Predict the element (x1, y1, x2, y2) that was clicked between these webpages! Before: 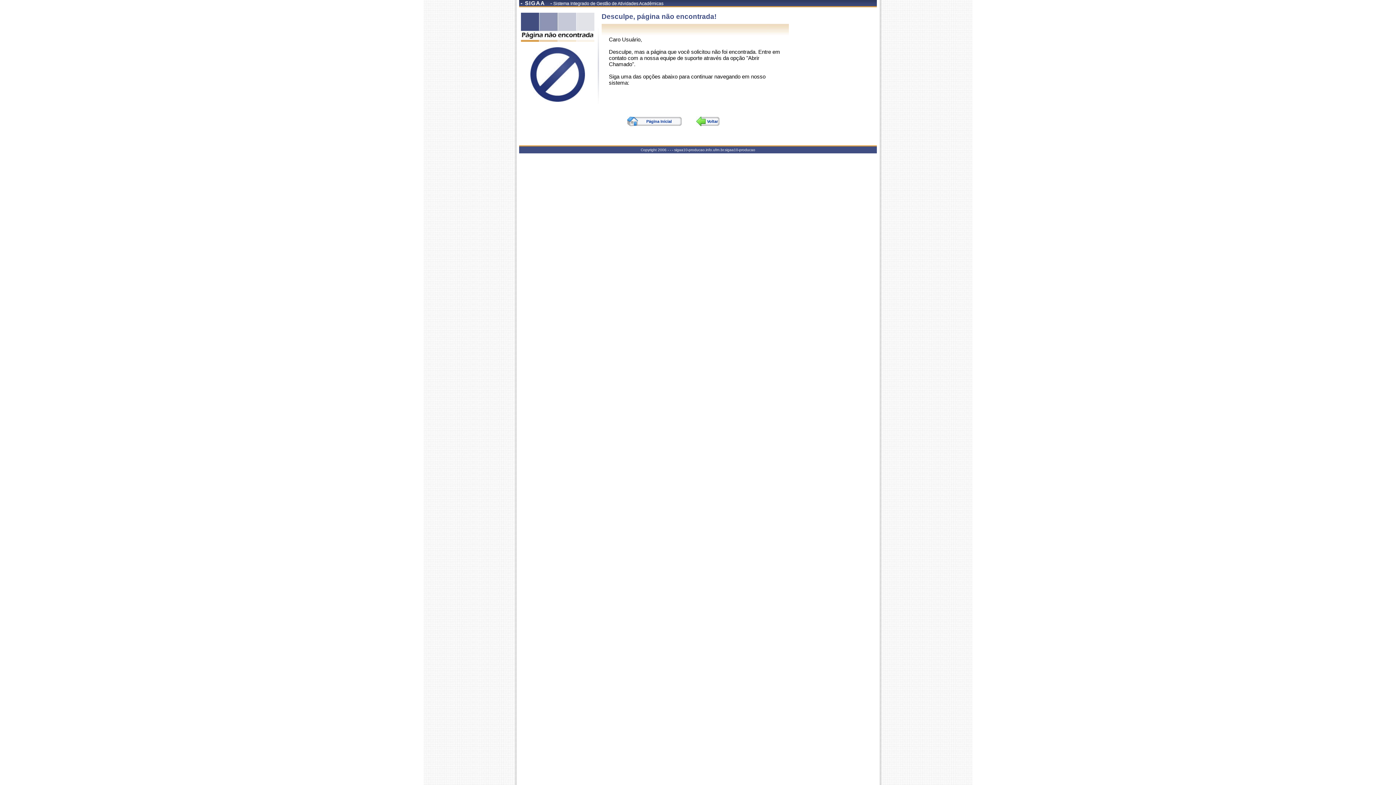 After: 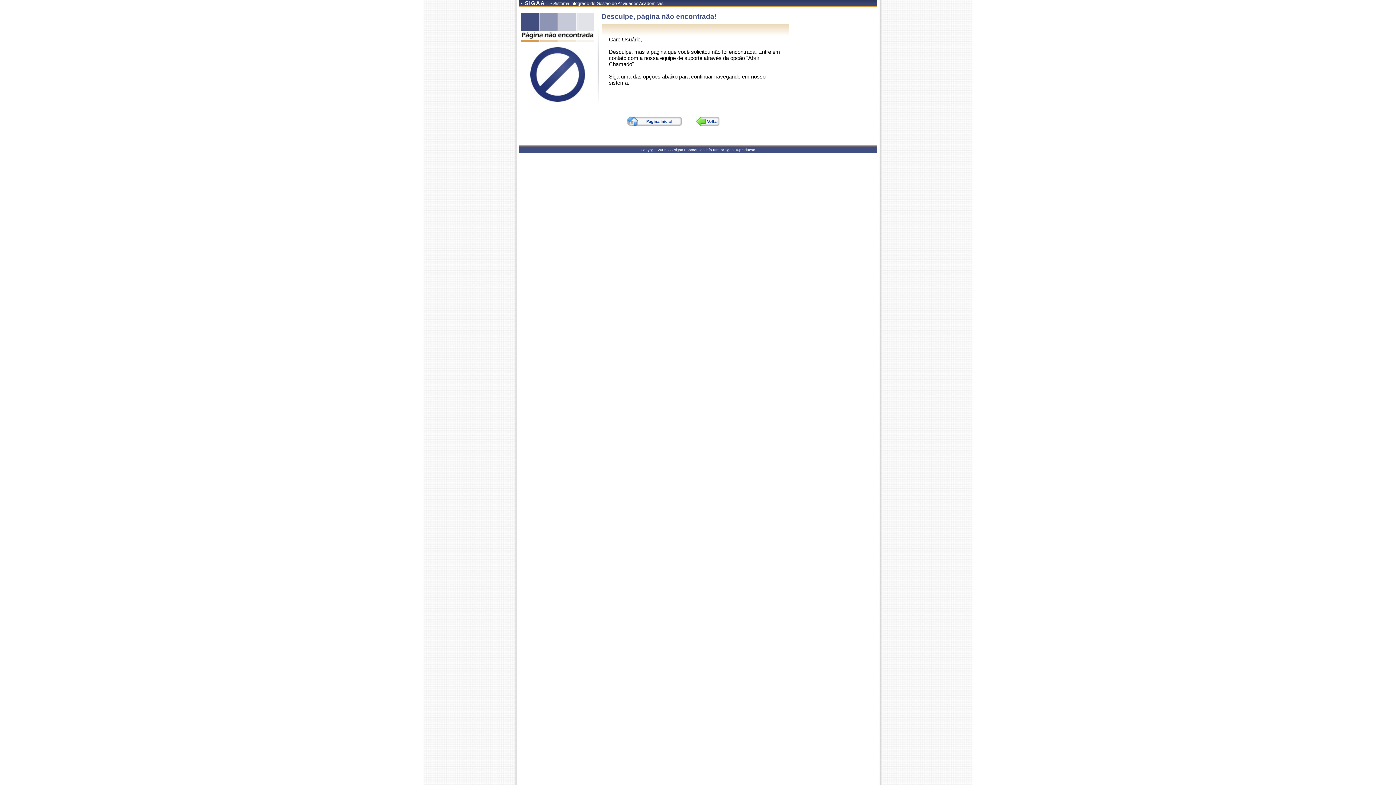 Action: label: Página Inicial bbox: (627, 116, 681, 126)